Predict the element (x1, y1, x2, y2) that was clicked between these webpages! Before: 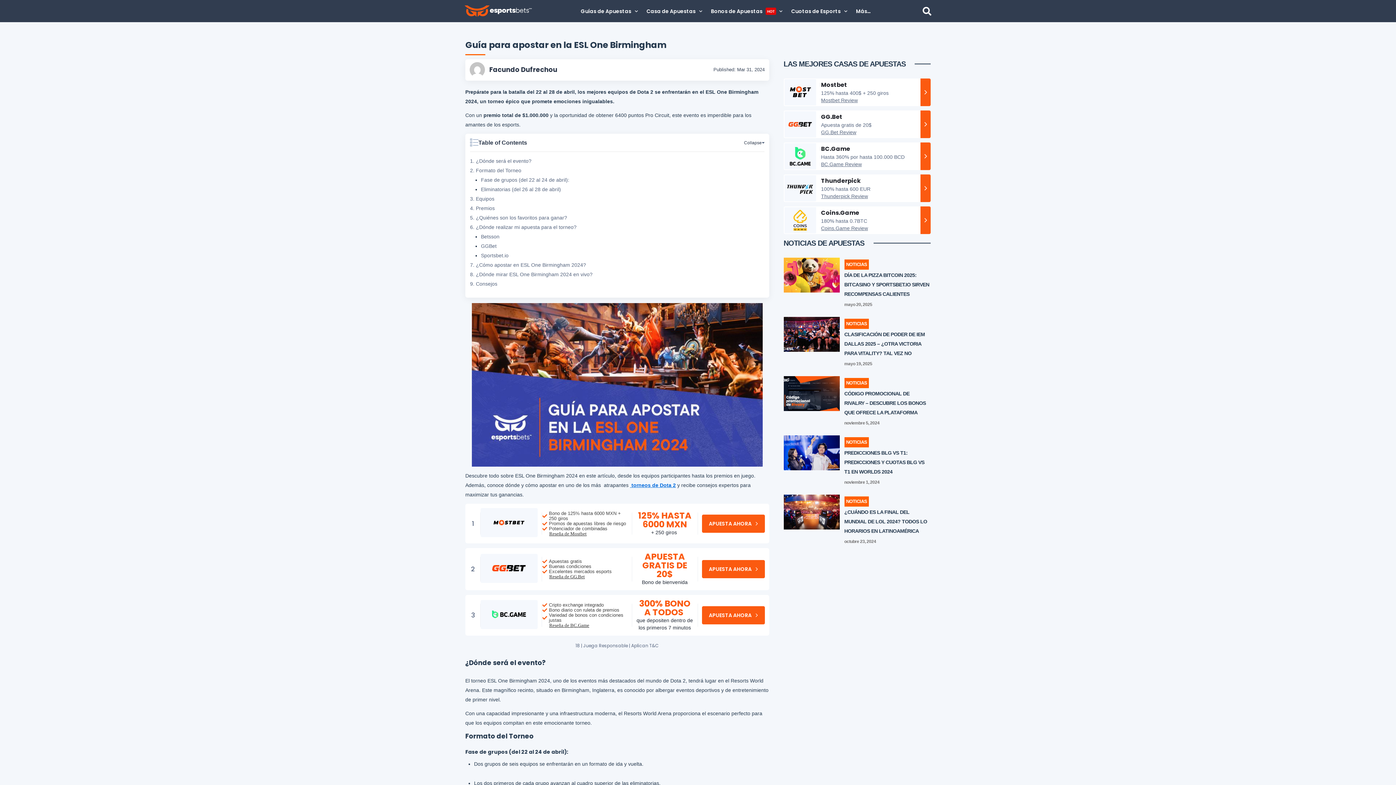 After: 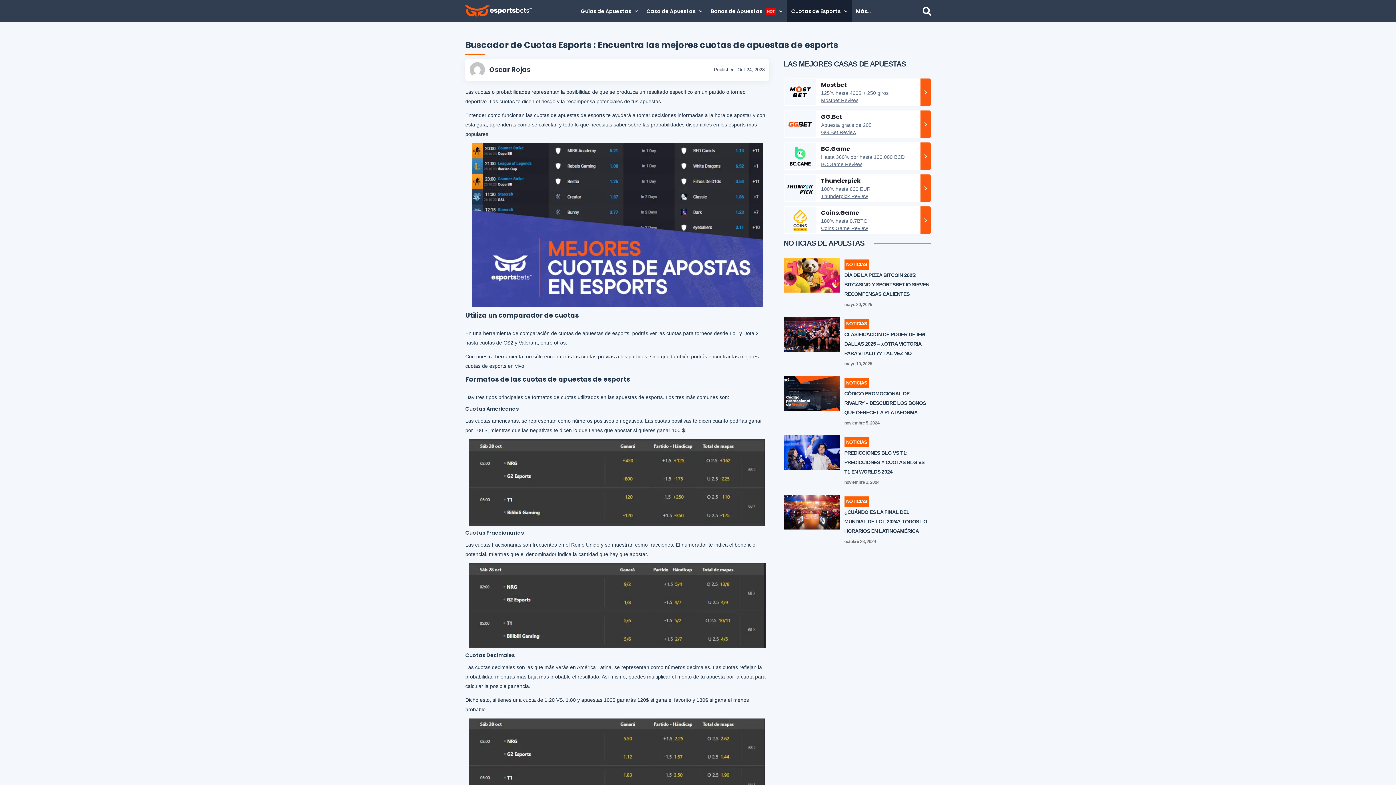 Action: label: Cuotas de Esports bbox: (787, 0, 851, 22)